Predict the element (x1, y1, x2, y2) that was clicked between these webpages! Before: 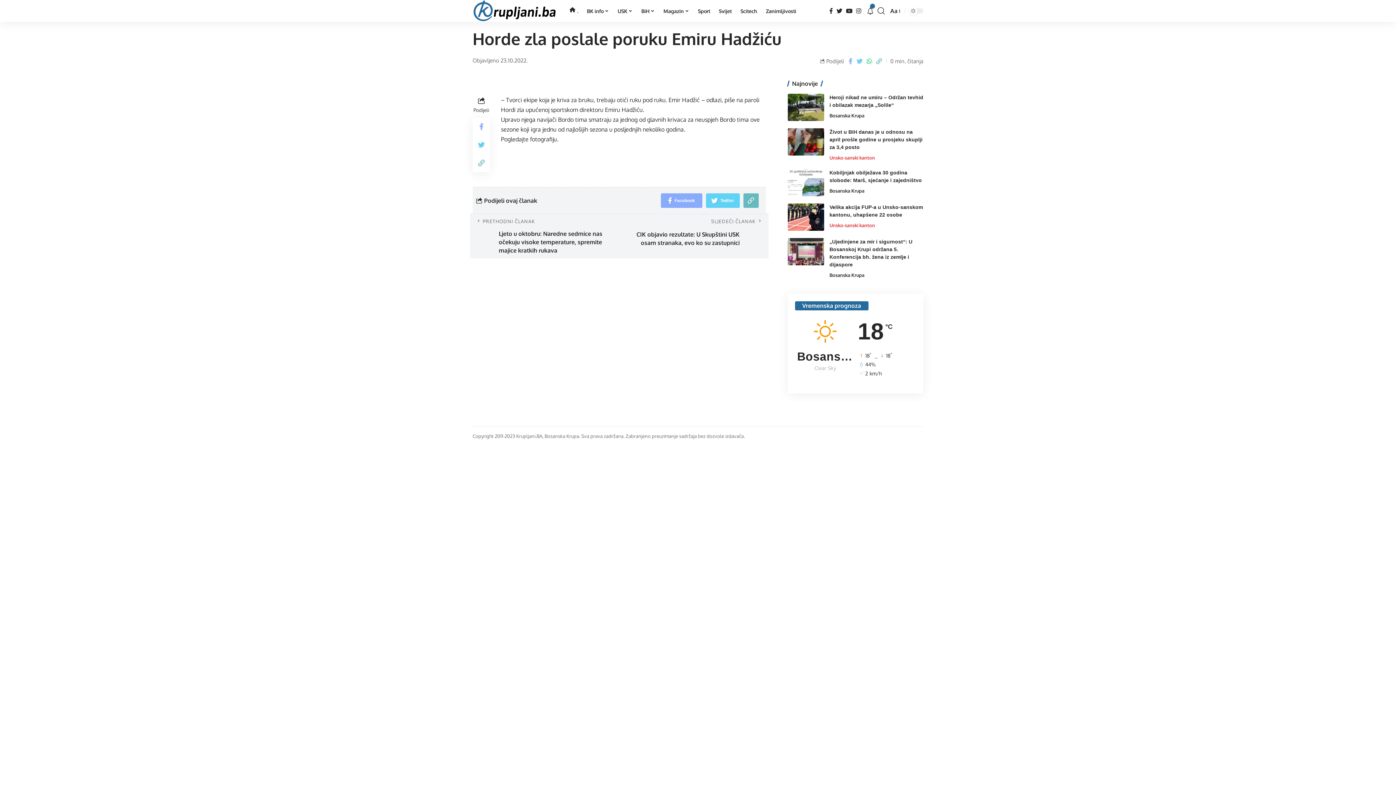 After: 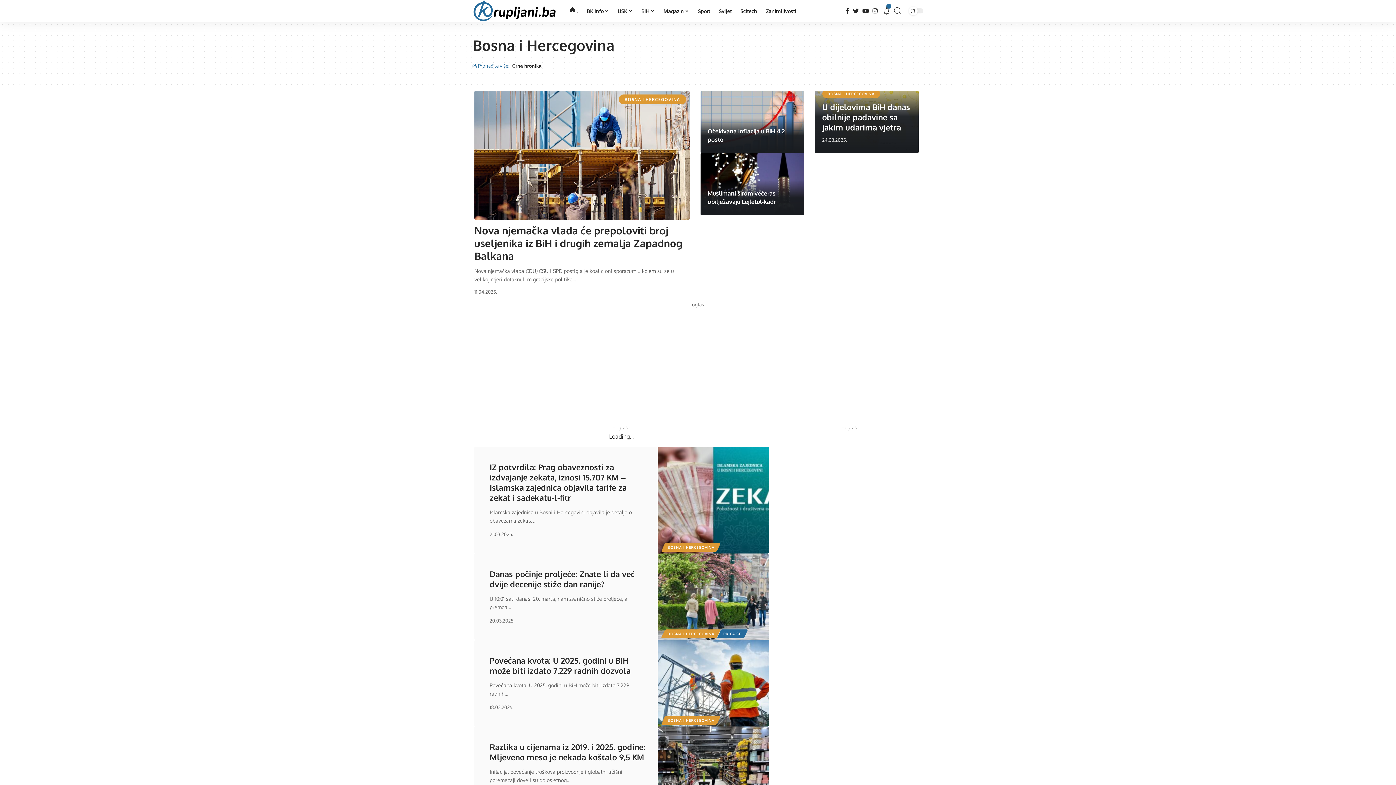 Action: label: BiH bbox: (637, 0, 659, 21)